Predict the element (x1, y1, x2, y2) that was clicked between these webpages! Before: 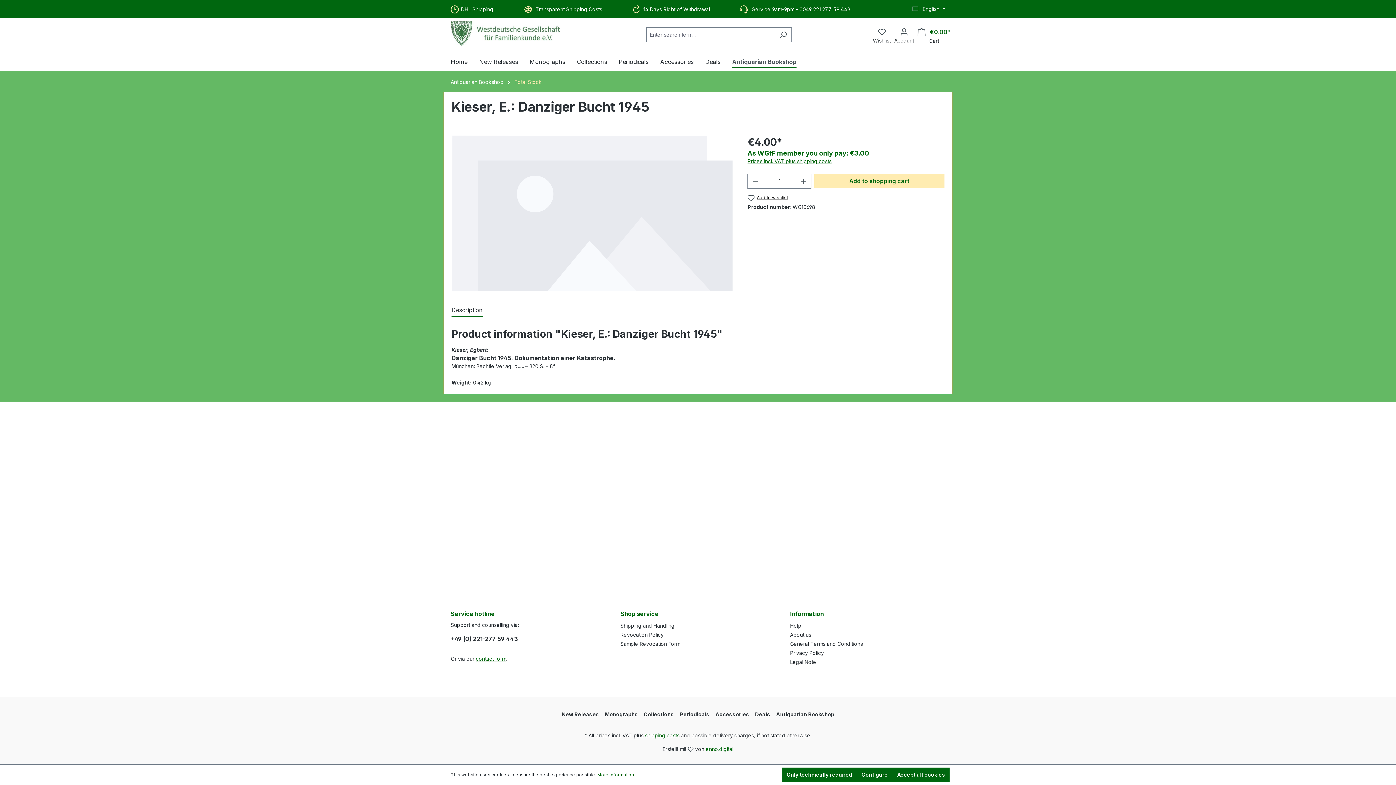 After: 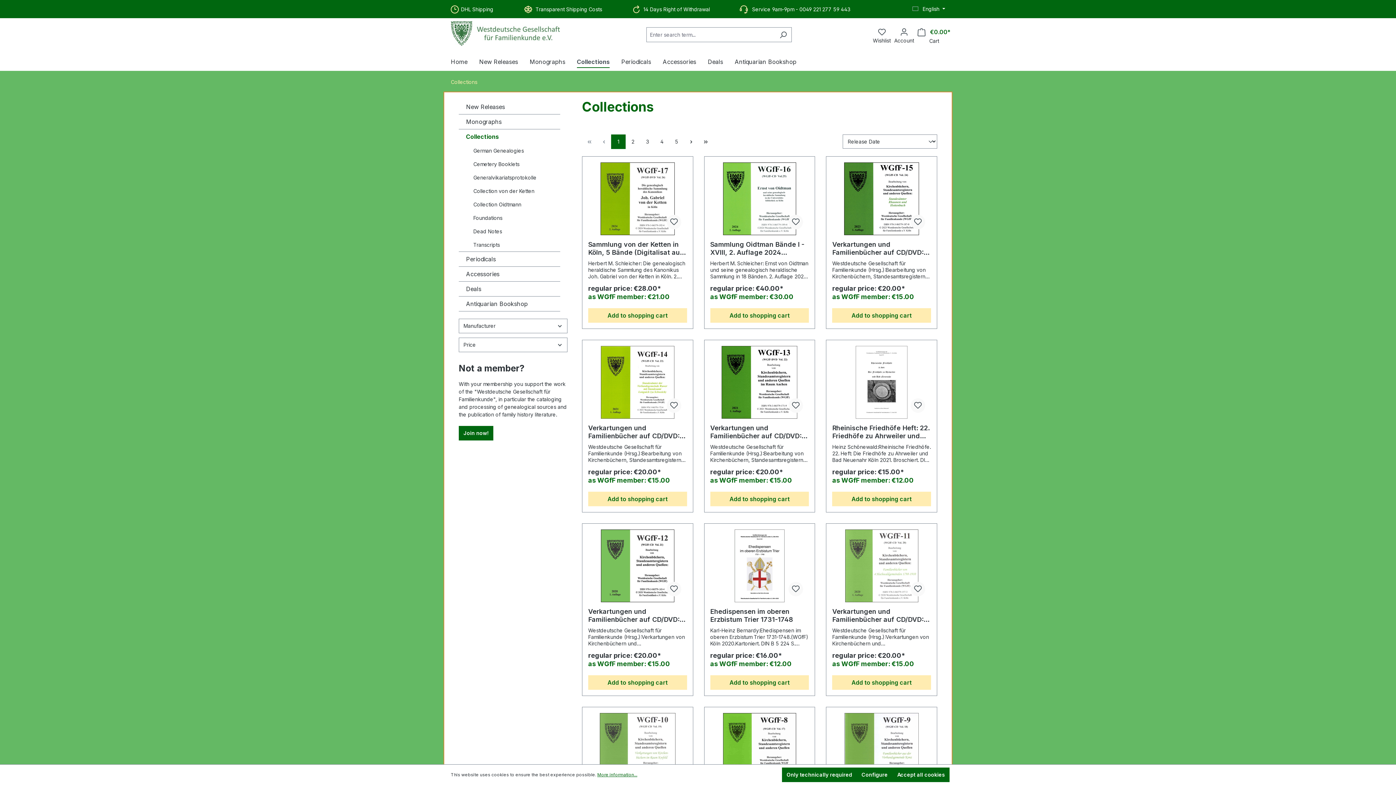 Action: bbox: (577, 54, 618, 70) label: Collections